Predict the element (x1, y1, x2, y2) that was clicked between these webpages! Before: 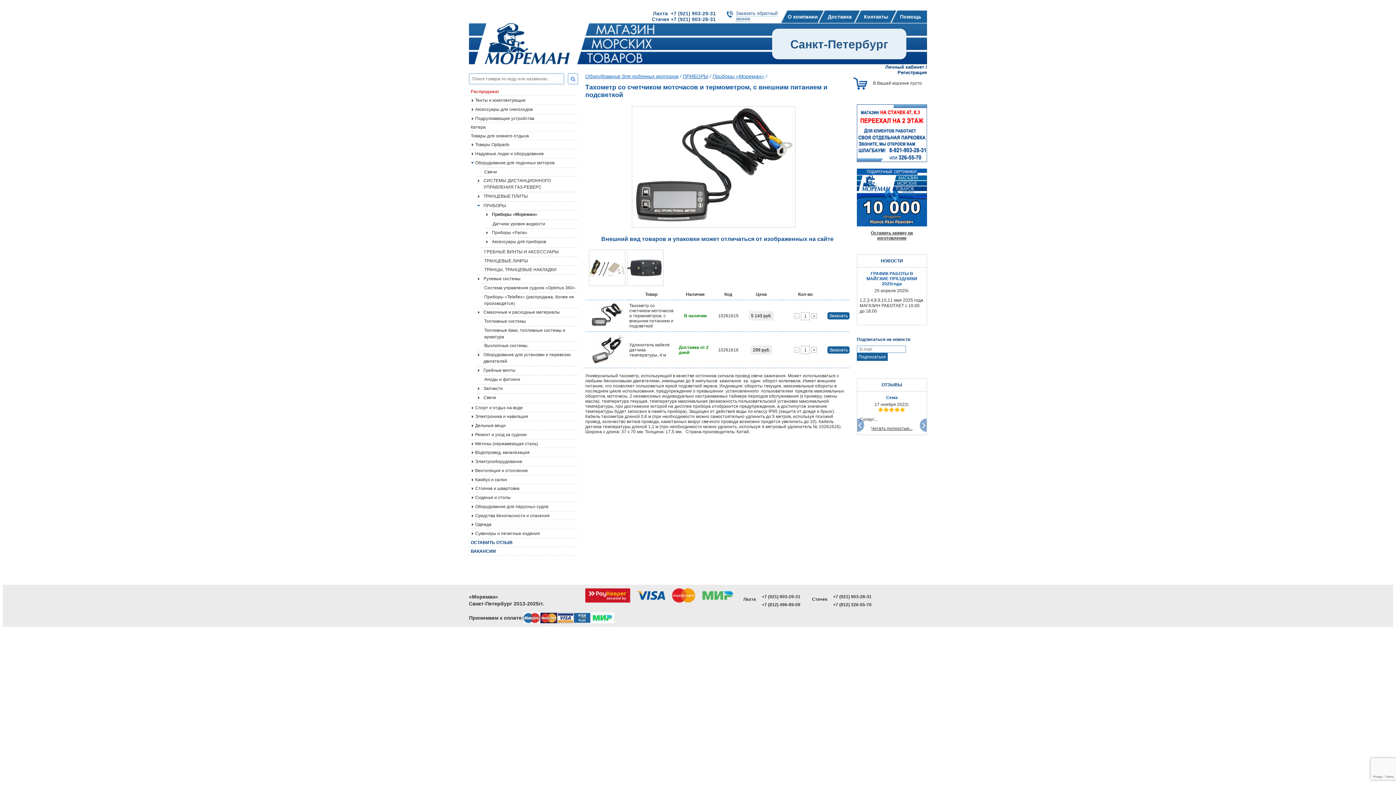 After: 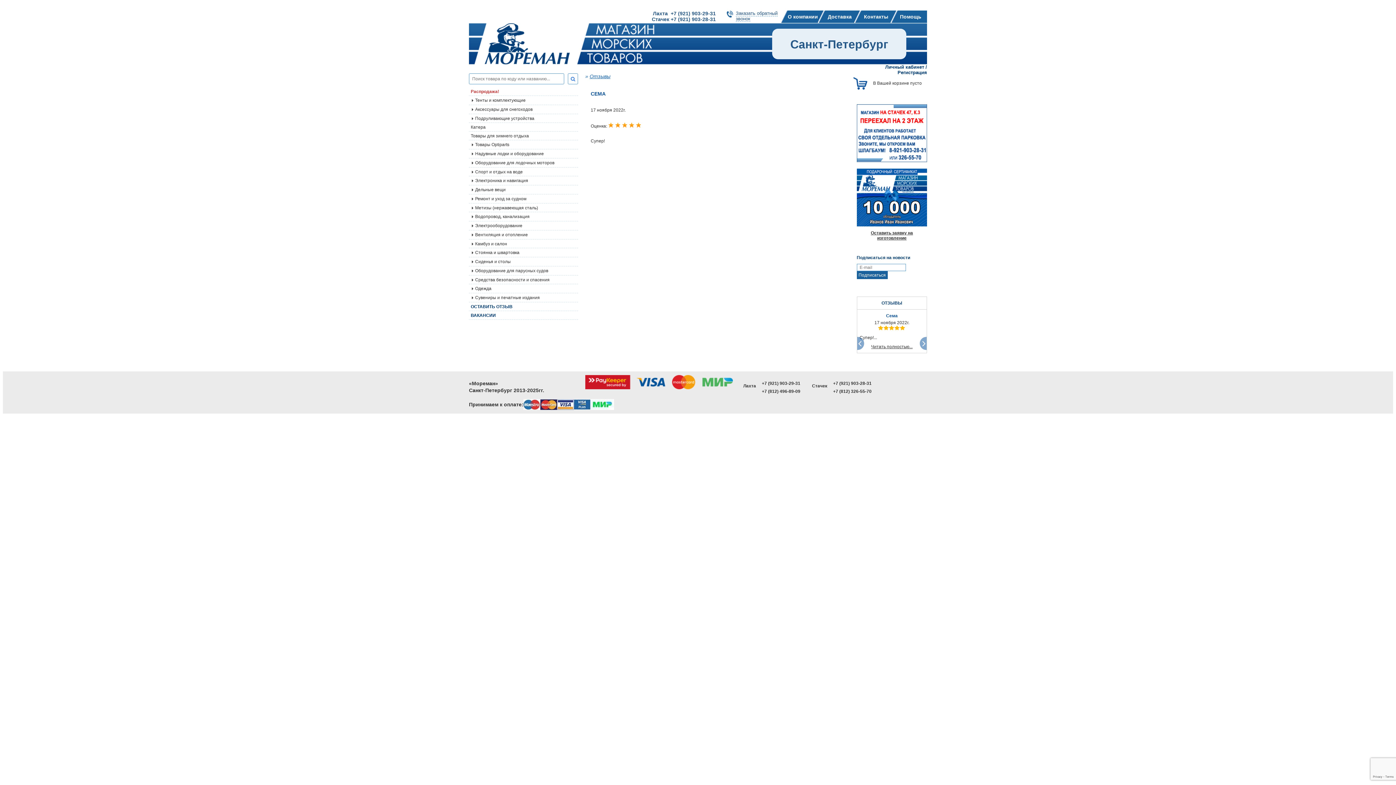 Action: bbox: (871, 426, 912, 431) label: Читать полностью...